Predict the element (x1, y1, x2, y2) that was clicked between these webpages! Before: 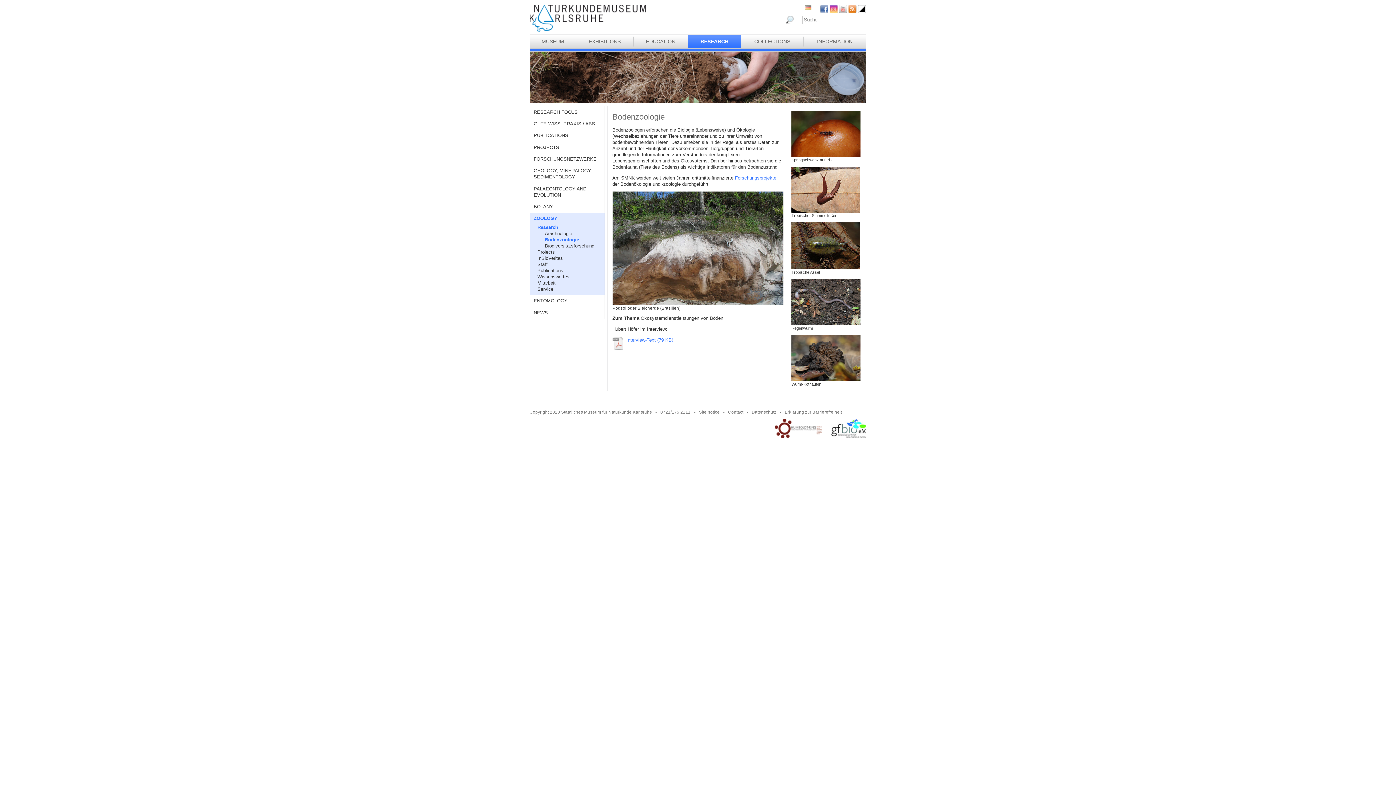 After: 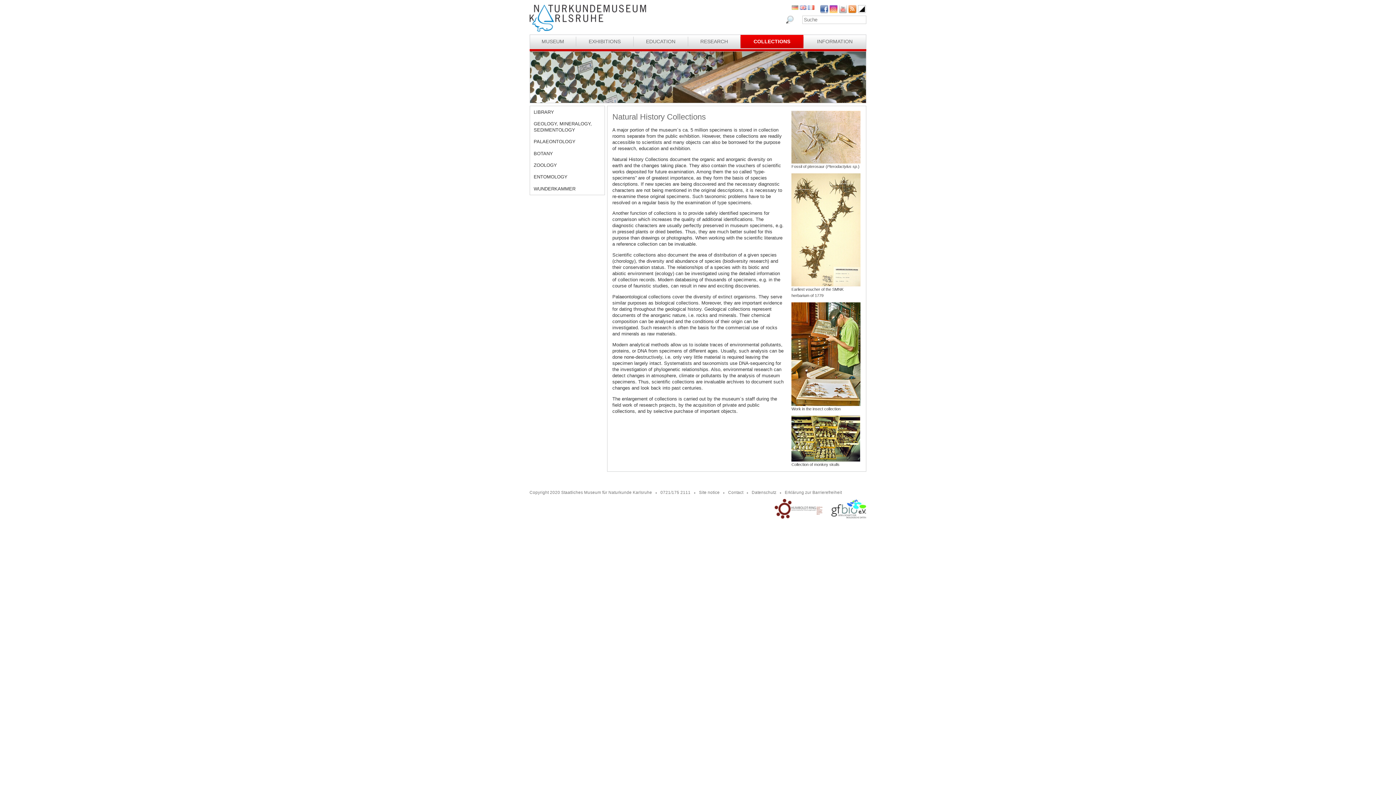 Action: label: COLLECTIONS bbox: (741, 34, 803, 48)